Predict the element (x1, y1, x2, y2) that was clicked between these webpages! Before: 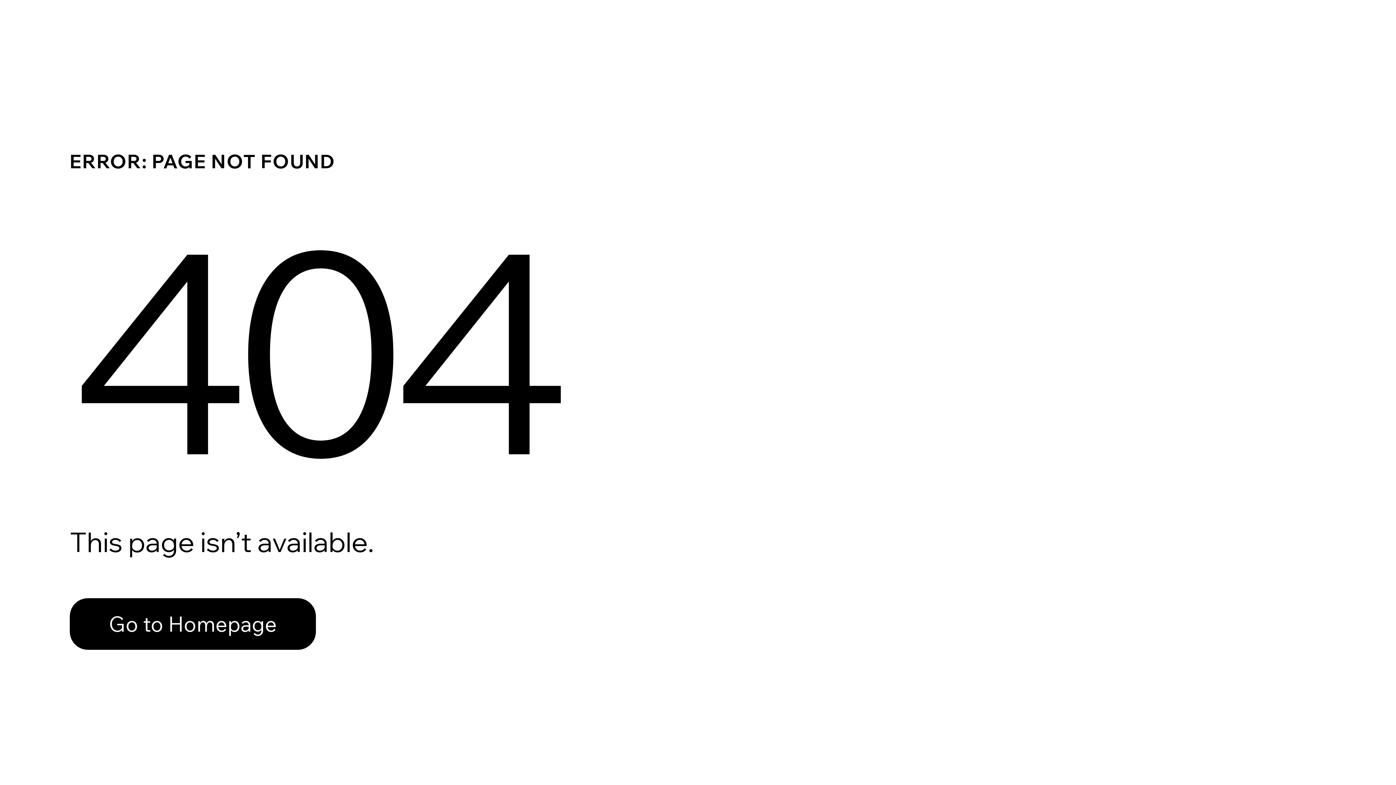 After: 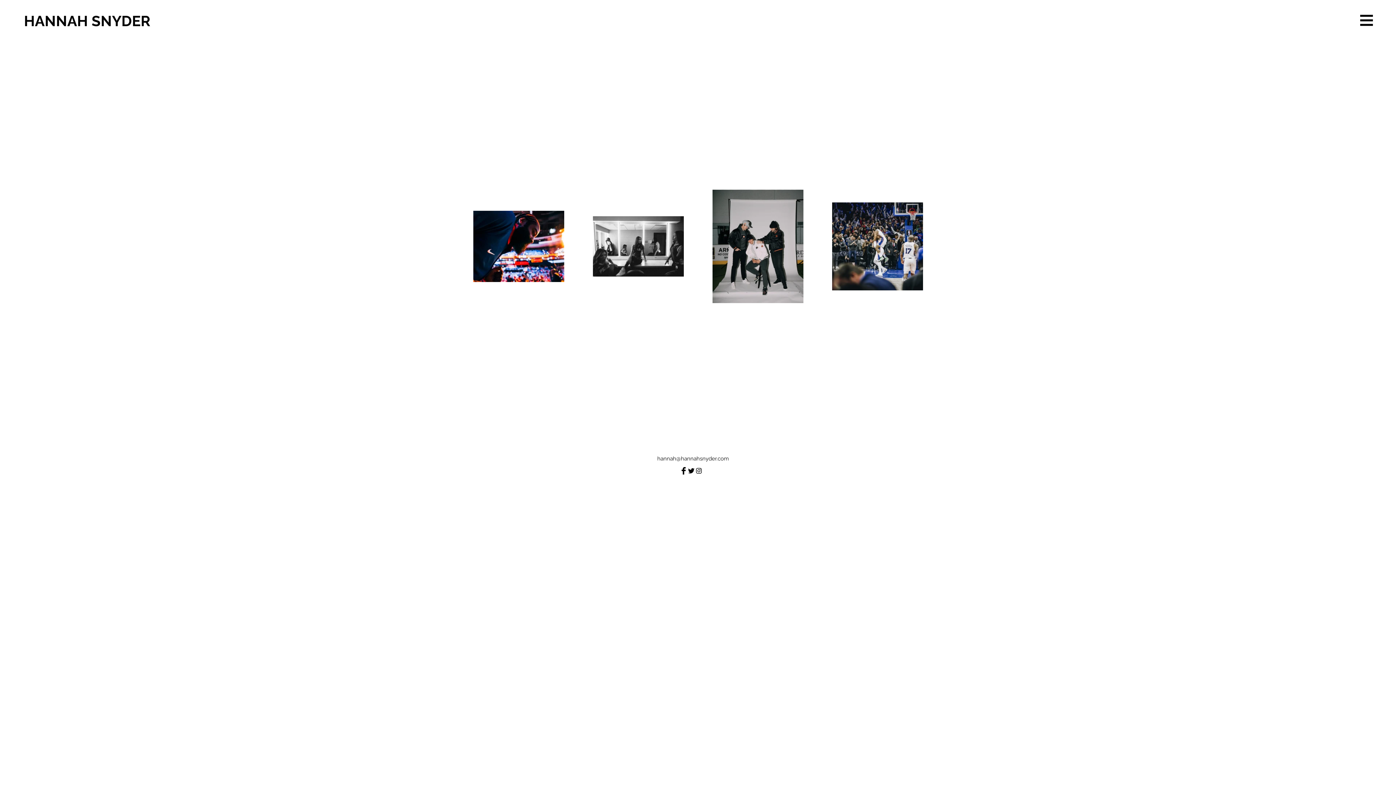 Action: label: Go to Homepage bbox: (69, 582, 768, 659)